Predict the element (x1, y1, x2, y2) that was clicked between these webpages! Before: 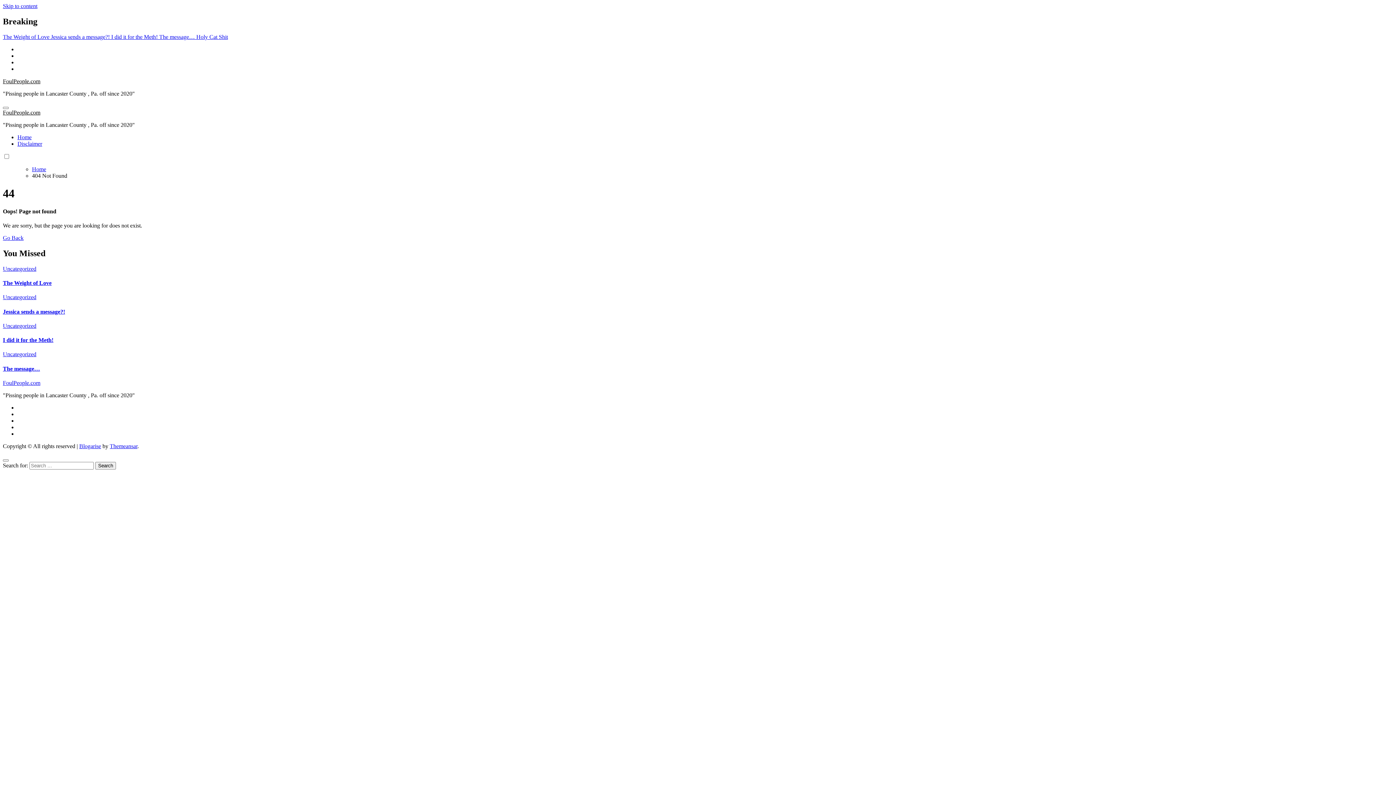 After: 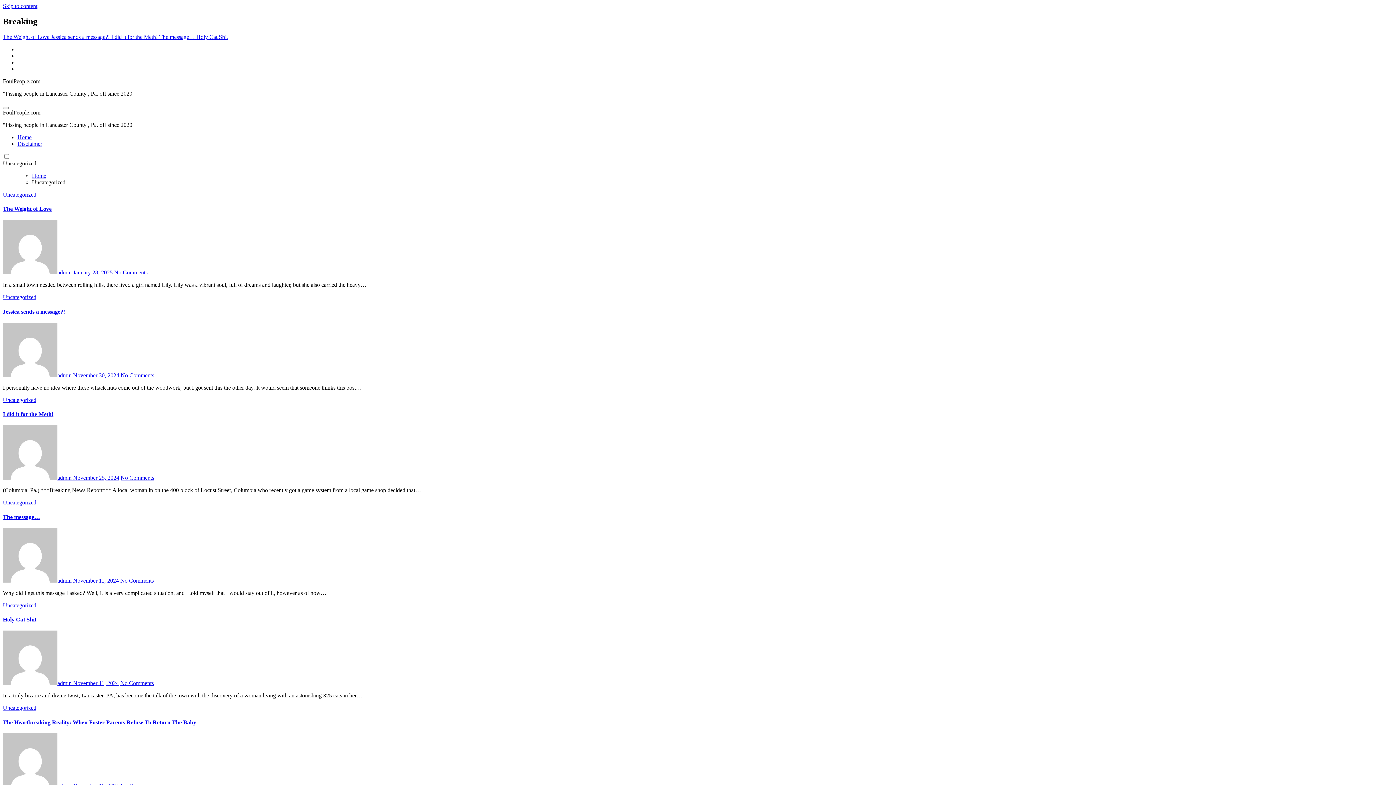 Action: bbox: (2, 322, 36, 329) label: Uncategorized